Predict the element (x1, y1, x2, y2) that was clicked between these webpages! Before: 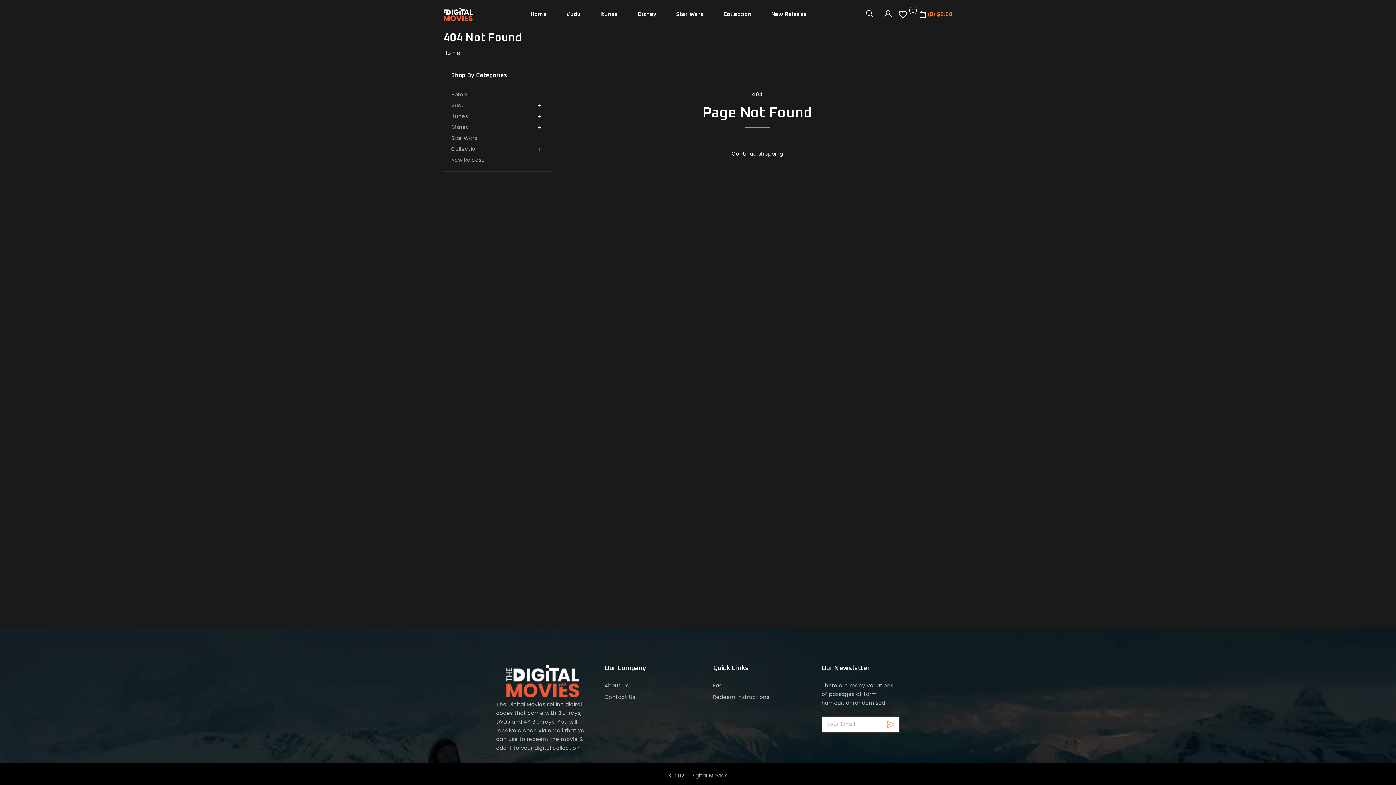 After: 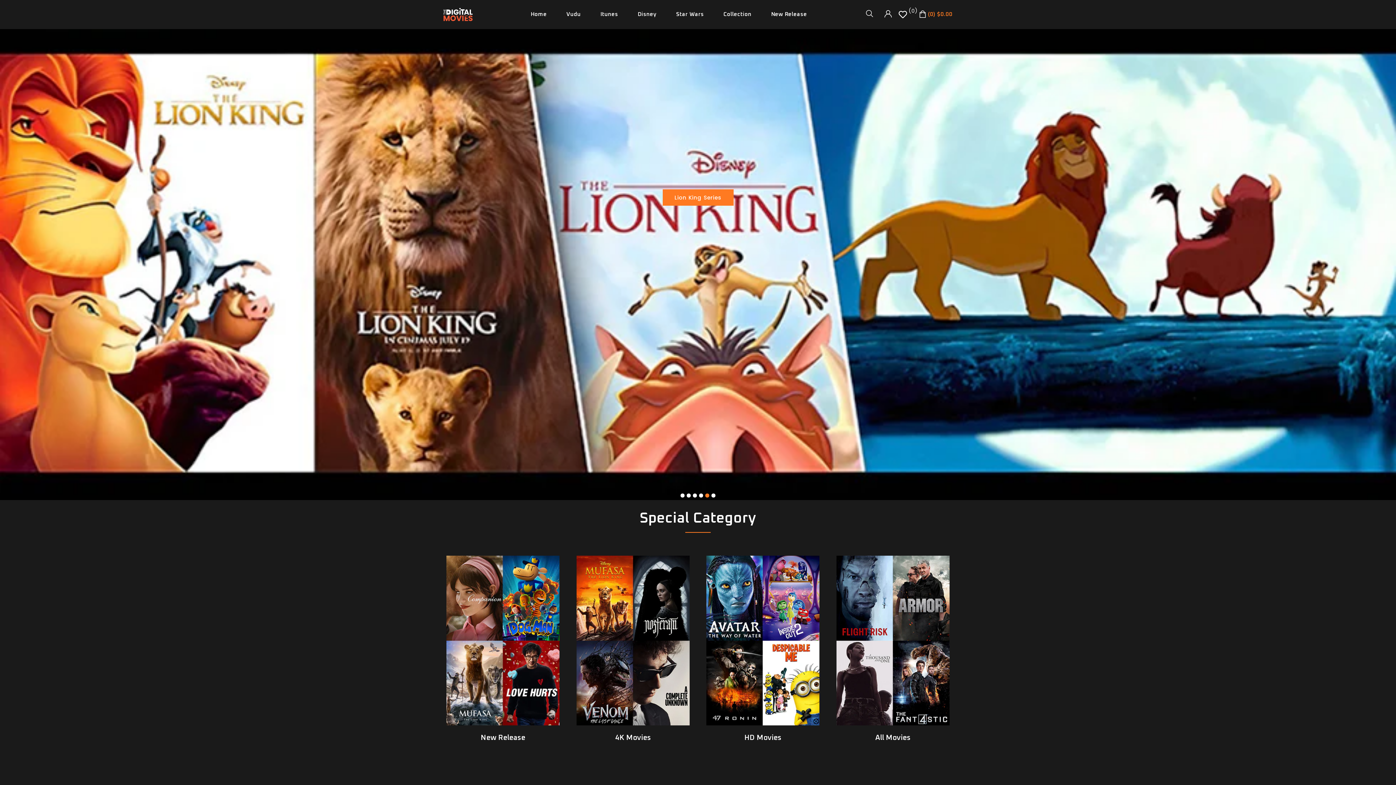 Action: label: Home bbox: (451, 90, 467, 98)